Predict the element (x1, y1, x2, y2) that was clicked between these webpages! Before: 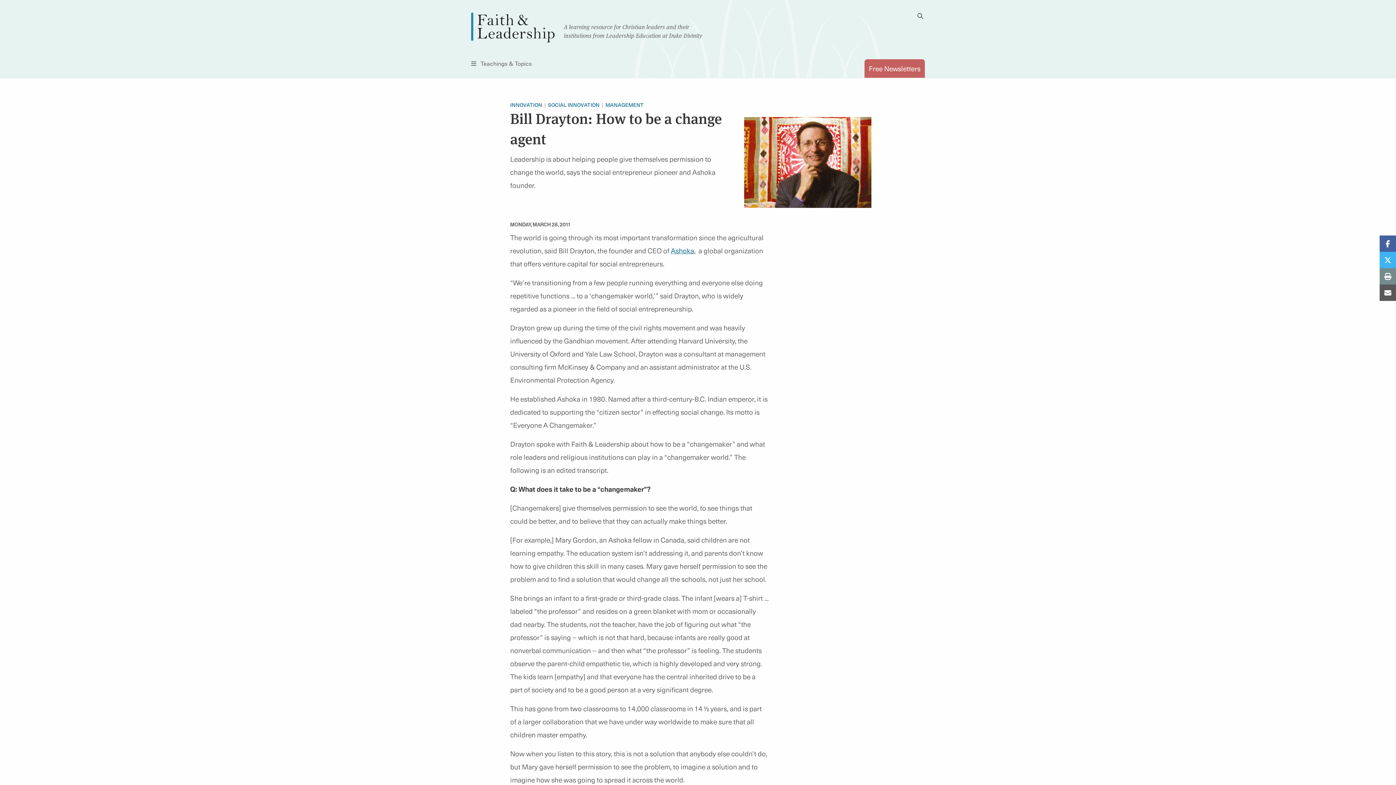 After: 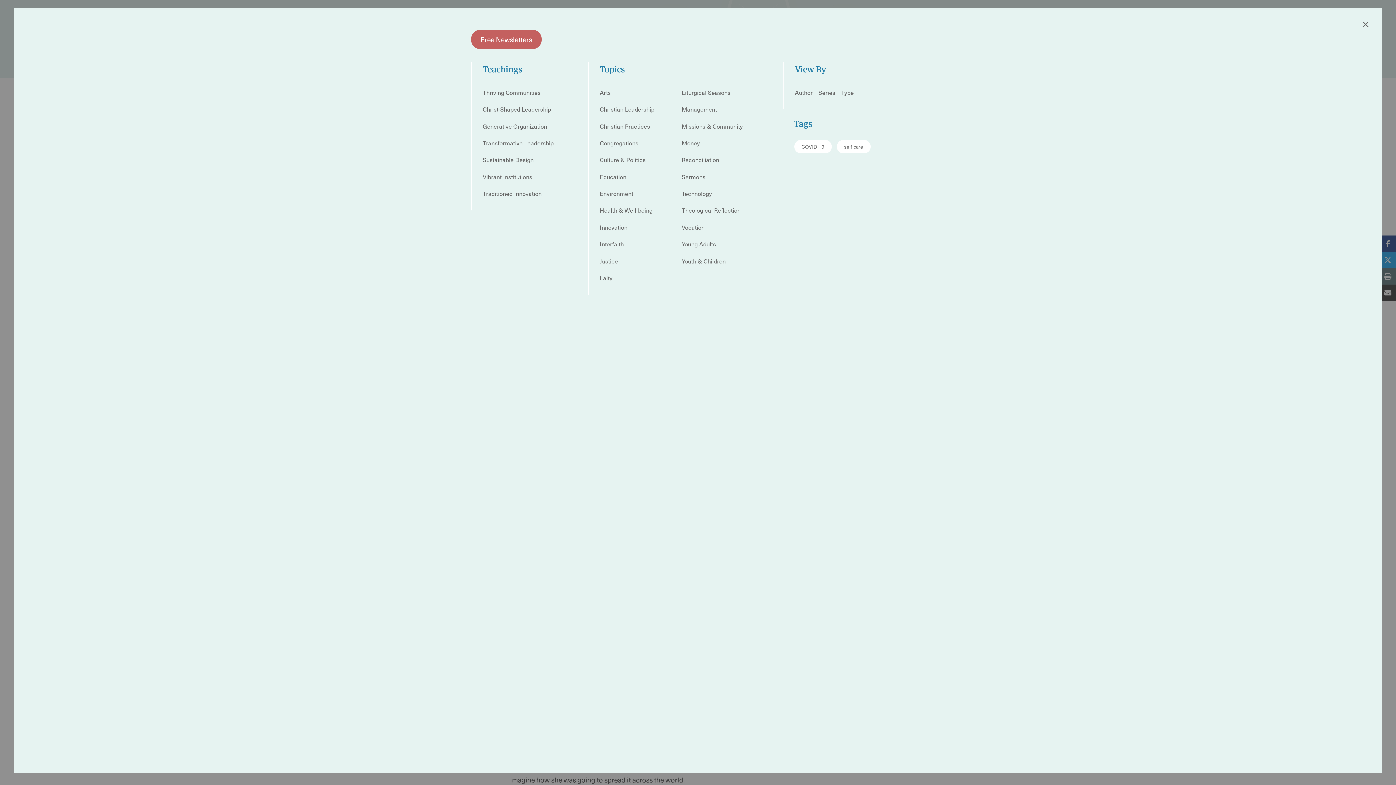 Action: bbox: (471, 60, 532, 73) label:  Teachings & Topics
Menu